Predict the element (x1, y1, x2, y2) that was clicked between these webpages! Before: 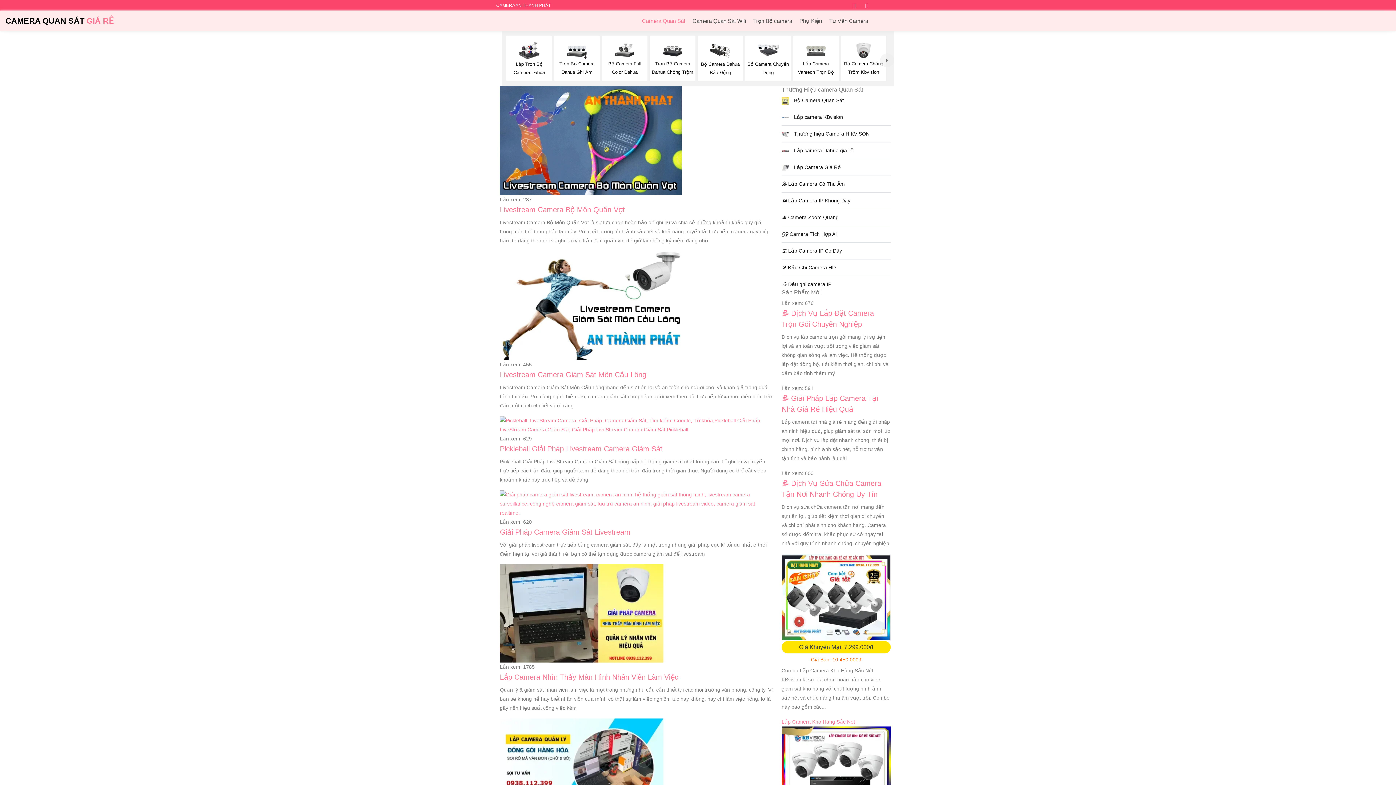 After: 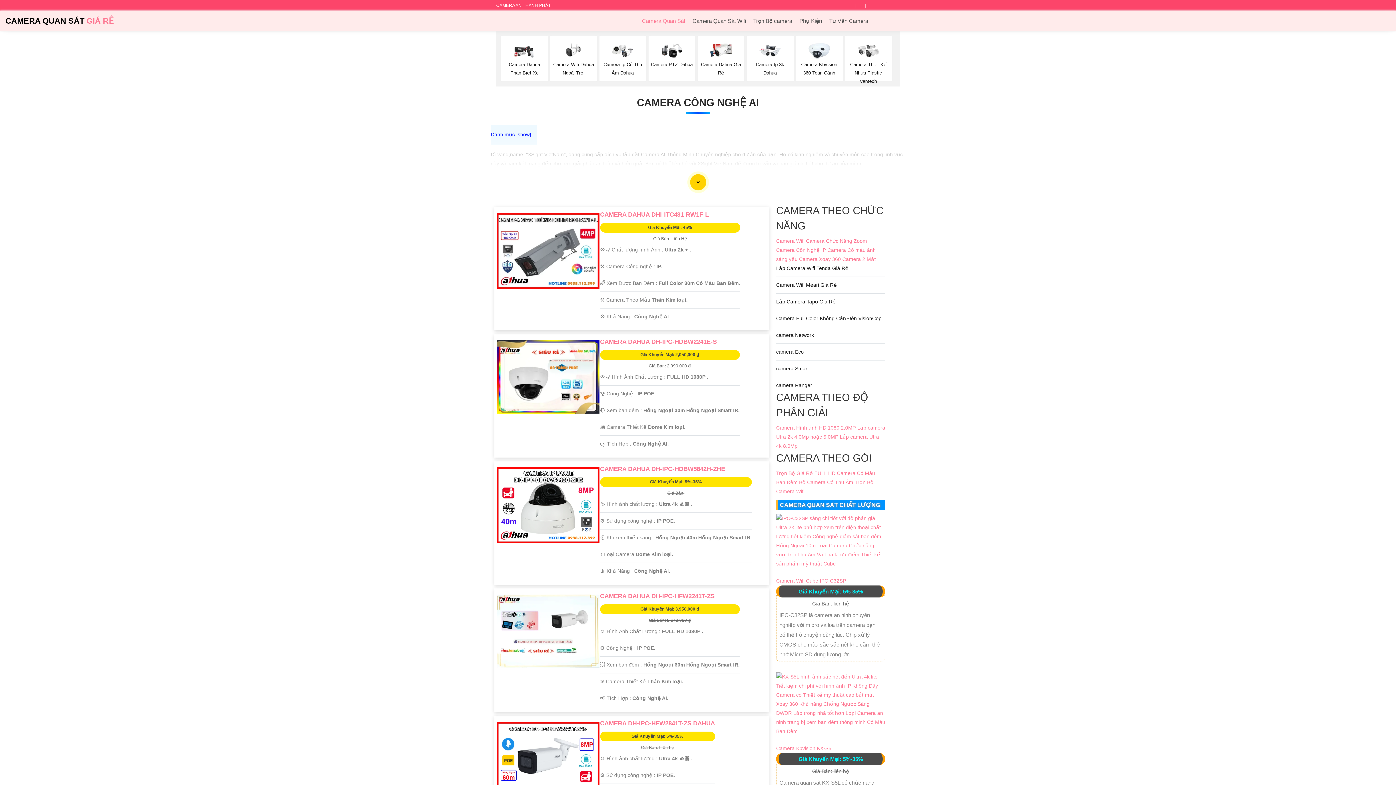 Action: label: 🧛‍♀️ Camera Tích Hợp AI bbox: (781, 229, 890, 239)